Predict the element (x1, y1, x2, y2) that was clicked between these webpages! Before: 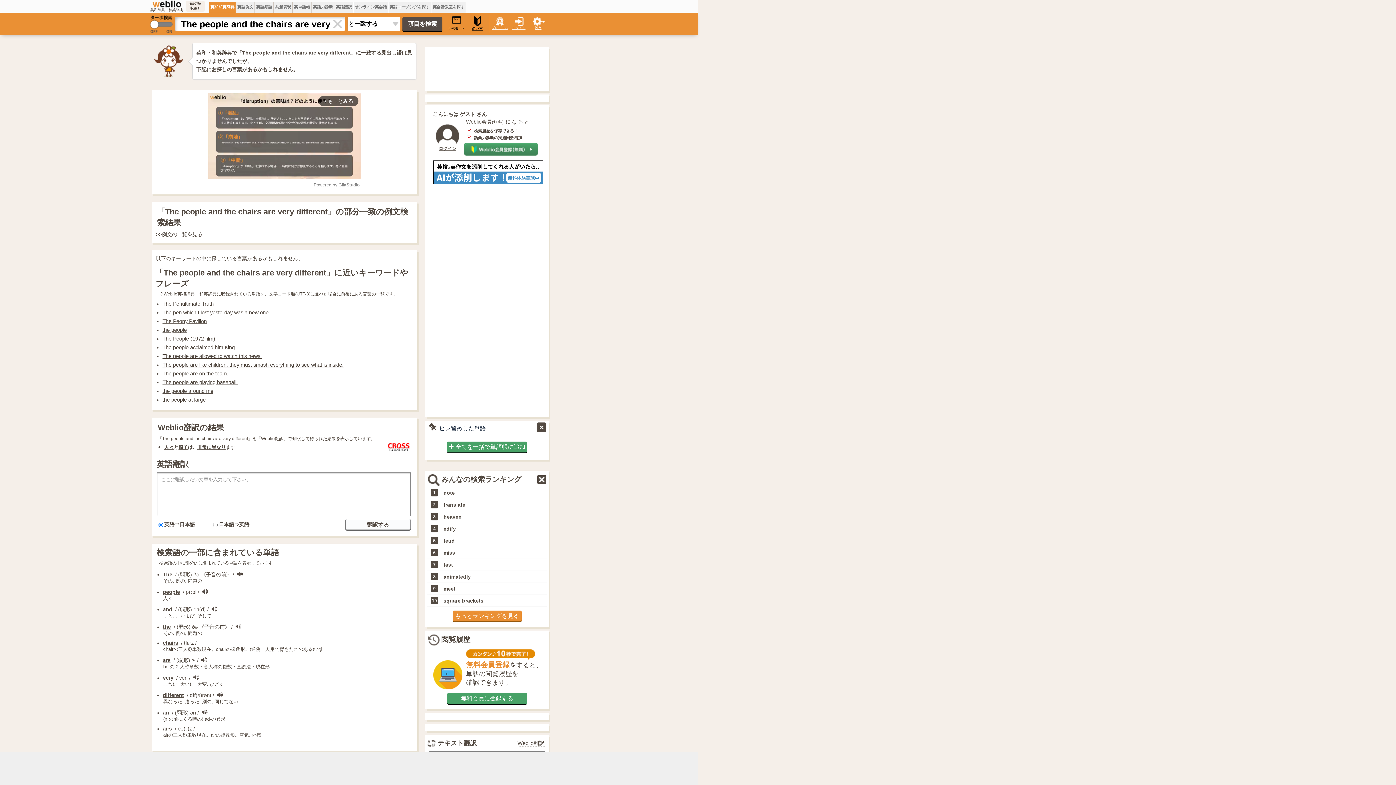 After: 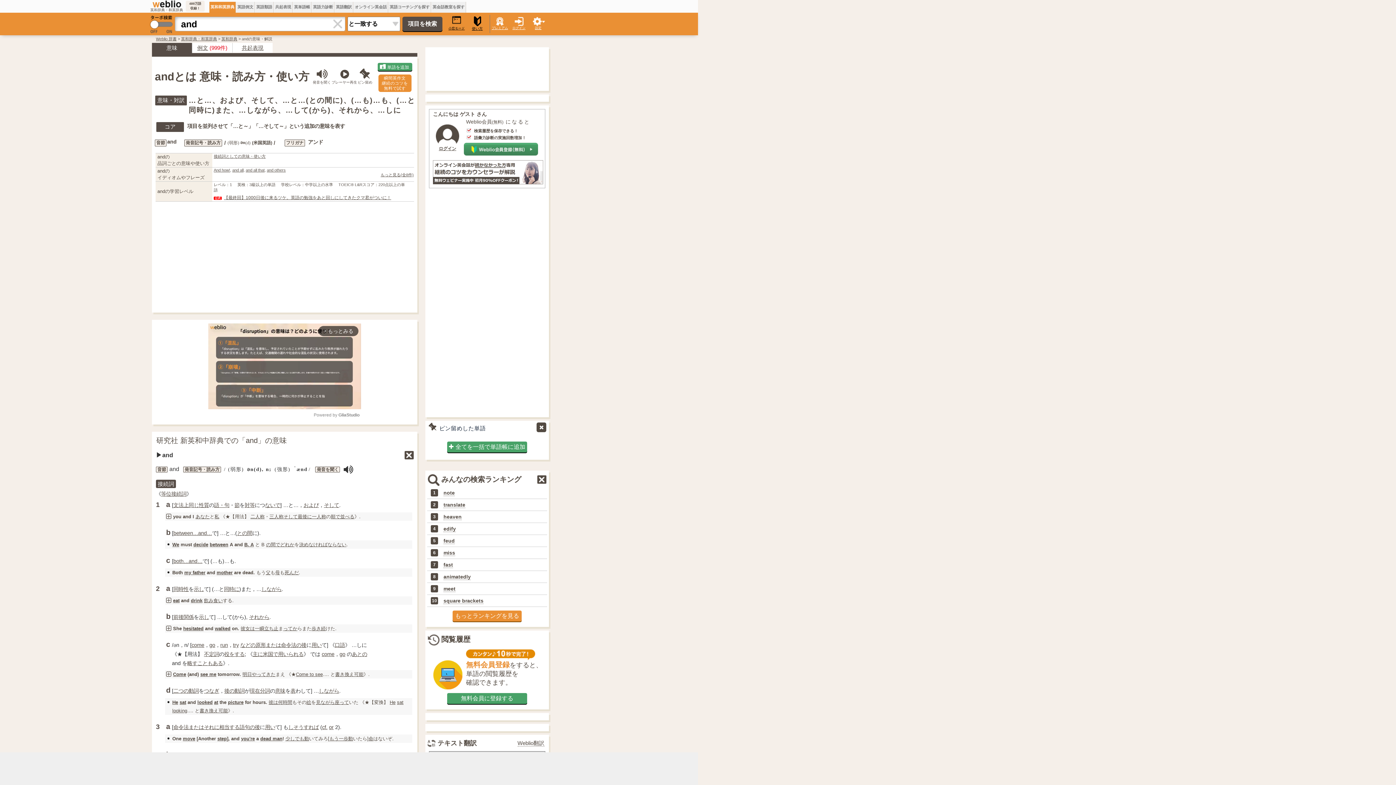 Action: bbox: (162, 607, 172, 612) label: and